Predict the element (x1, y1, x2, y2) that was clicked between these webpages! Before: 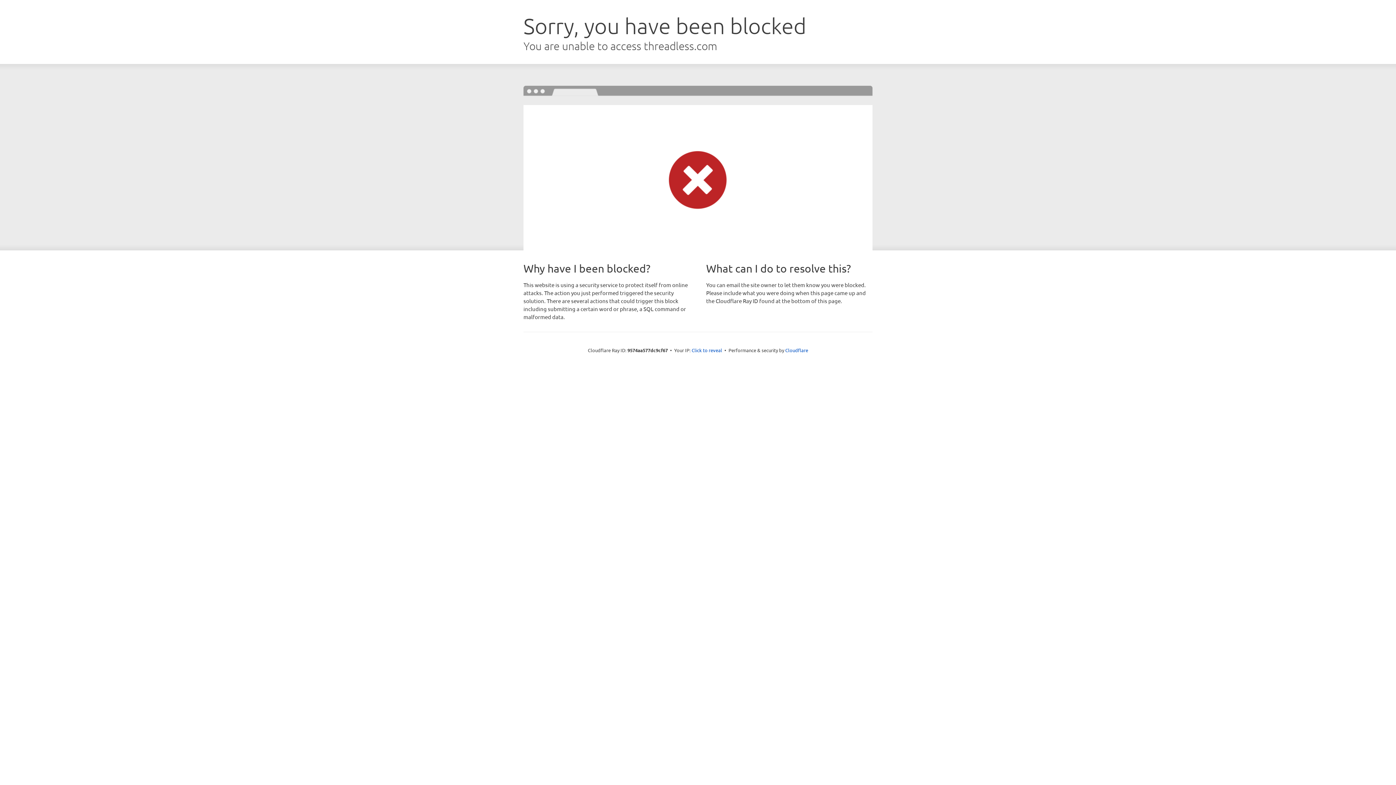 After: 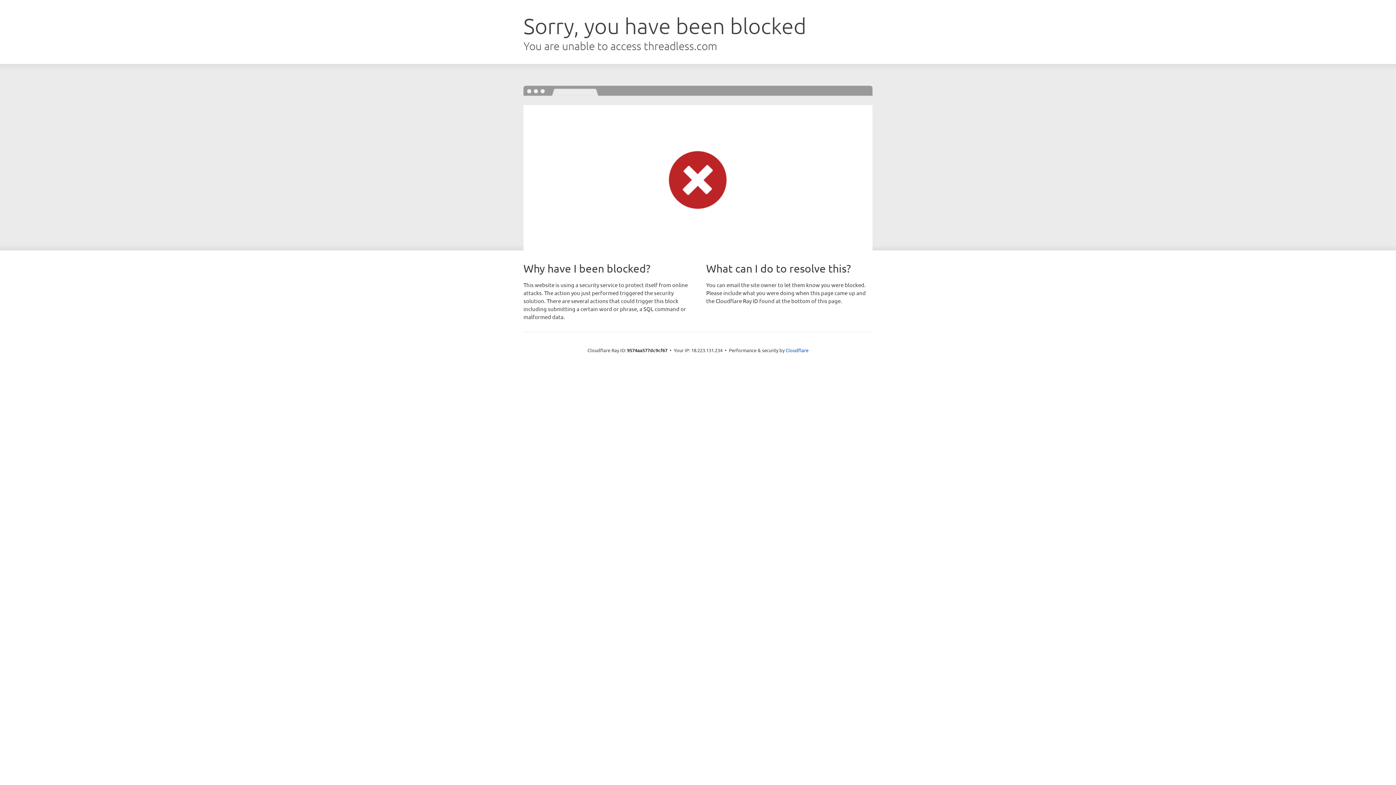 Action: bbox: (691, 346, 722, 353) label: Click to reveal